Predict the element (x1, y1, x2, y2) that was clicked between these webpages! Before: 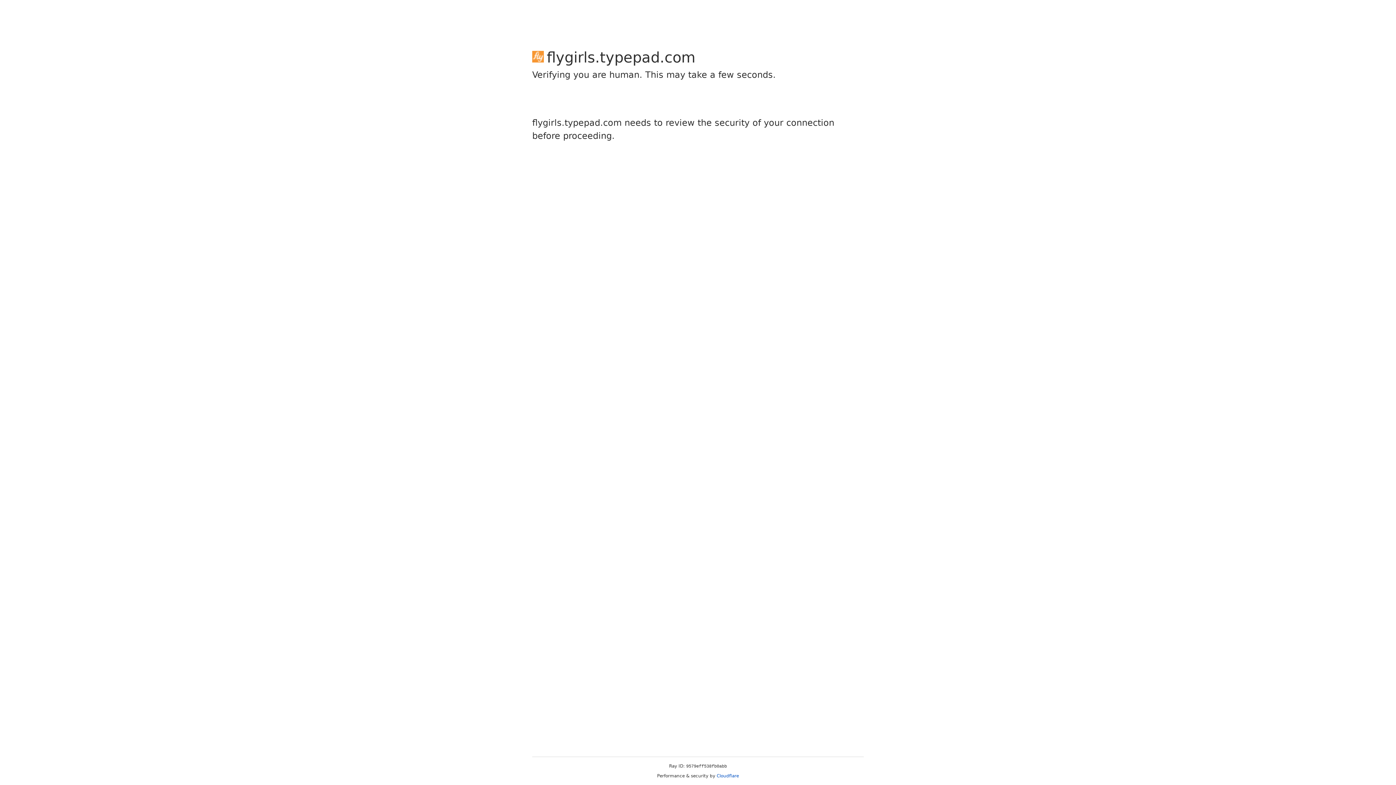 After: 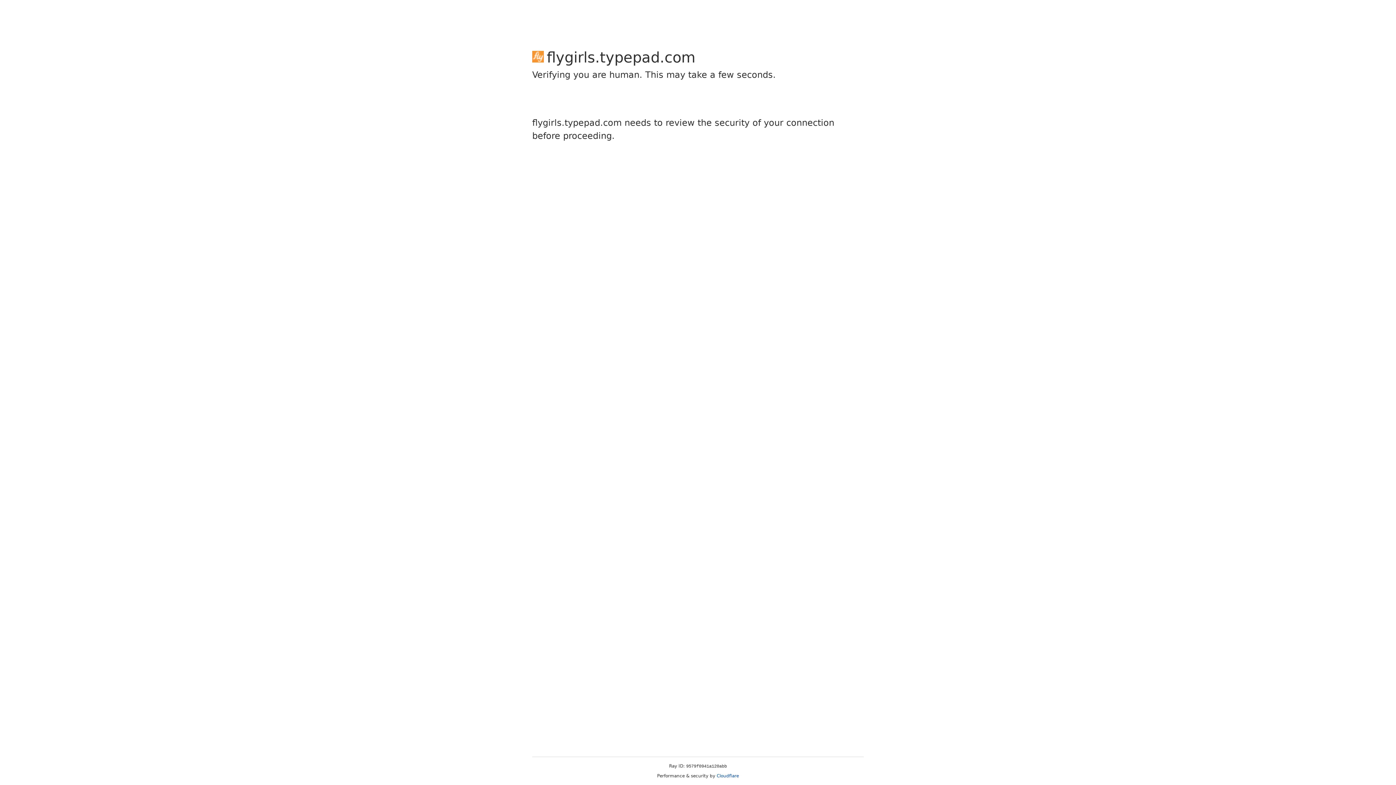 Action: bbox: (716, 773, 739, 778) label: Cloudflare